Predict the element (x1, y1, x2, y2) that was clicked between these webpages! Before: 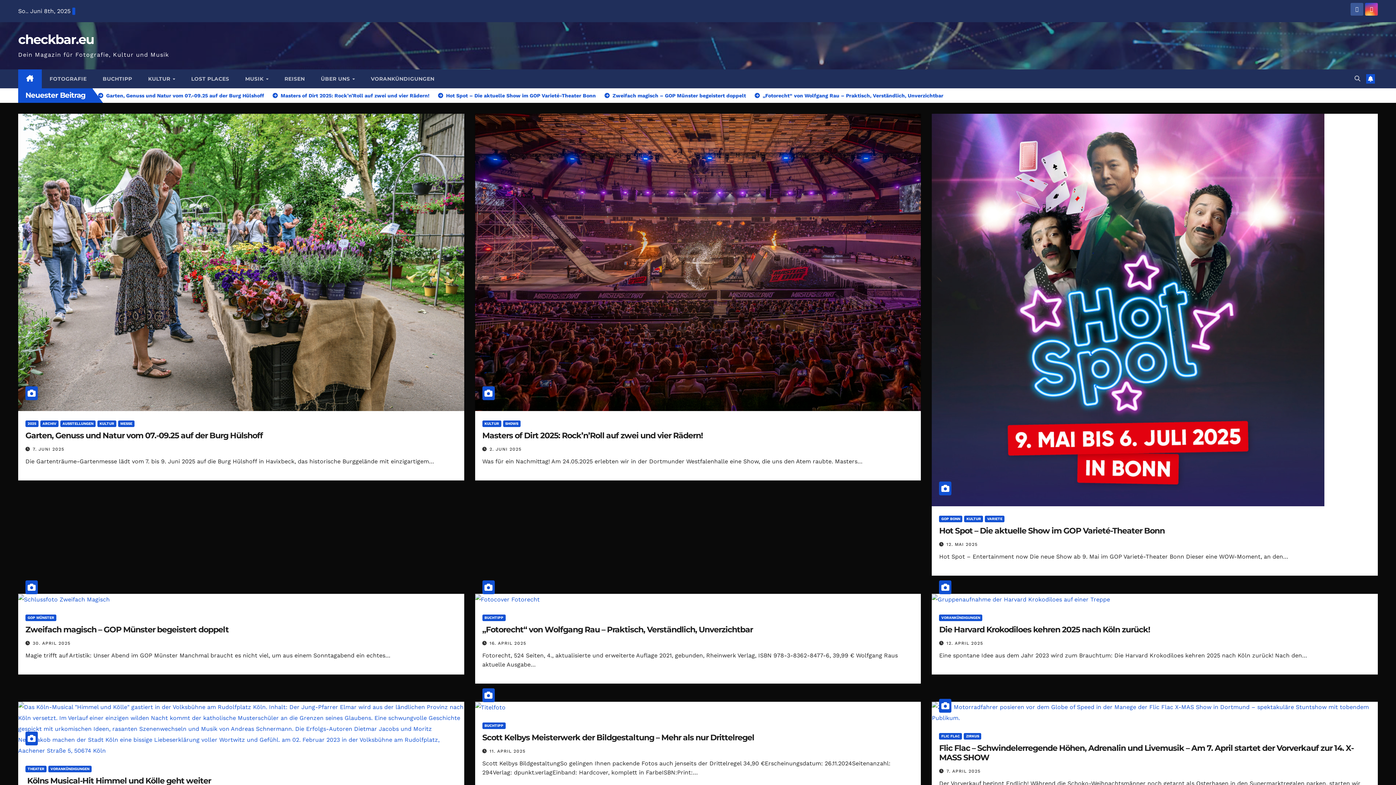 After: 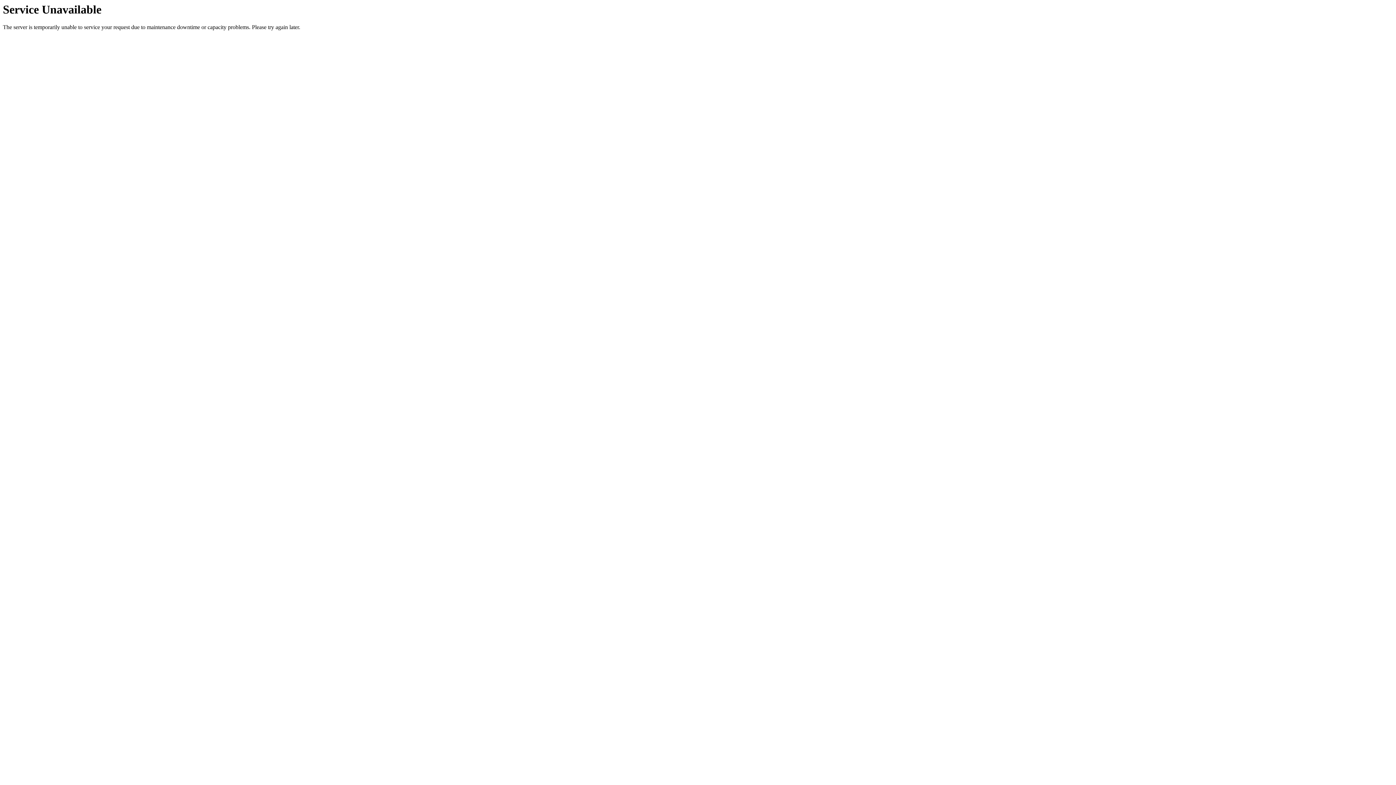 Action: label: 7. JUNI 2025 bbox: (32, 446, 64, 451)